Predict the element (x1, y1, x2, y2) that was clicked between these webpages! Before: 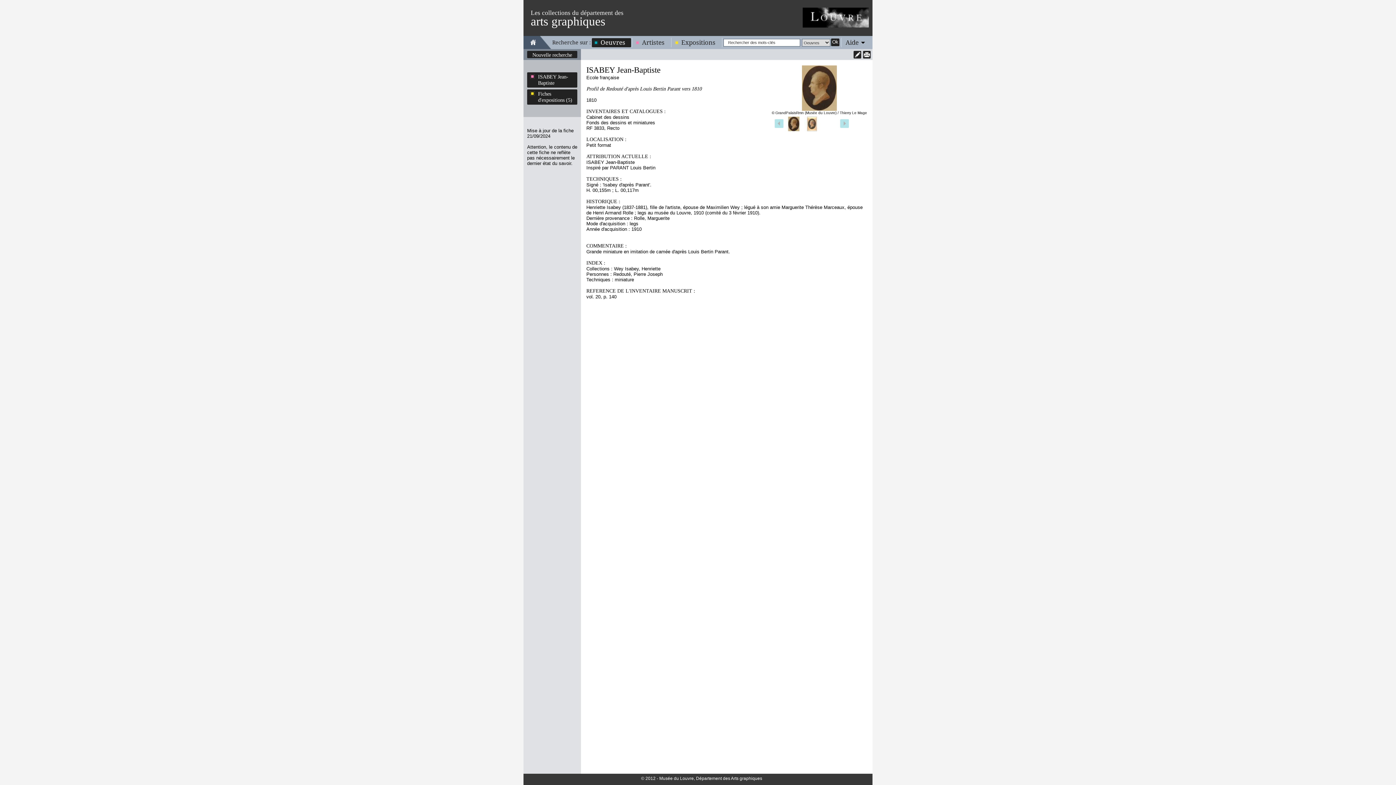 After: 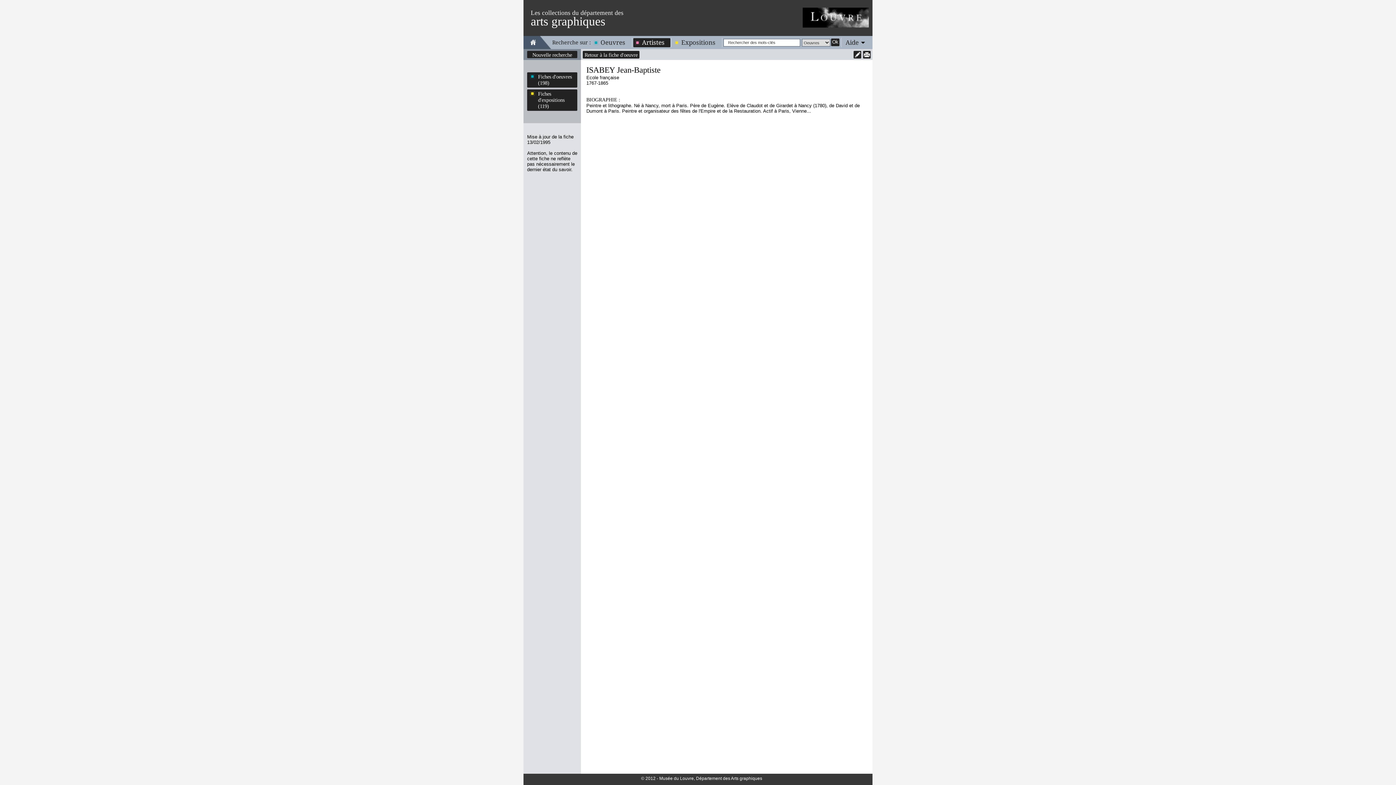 Action: bbox: (527, 73, 577, 86) label: ISABEY Jean-Baptiste